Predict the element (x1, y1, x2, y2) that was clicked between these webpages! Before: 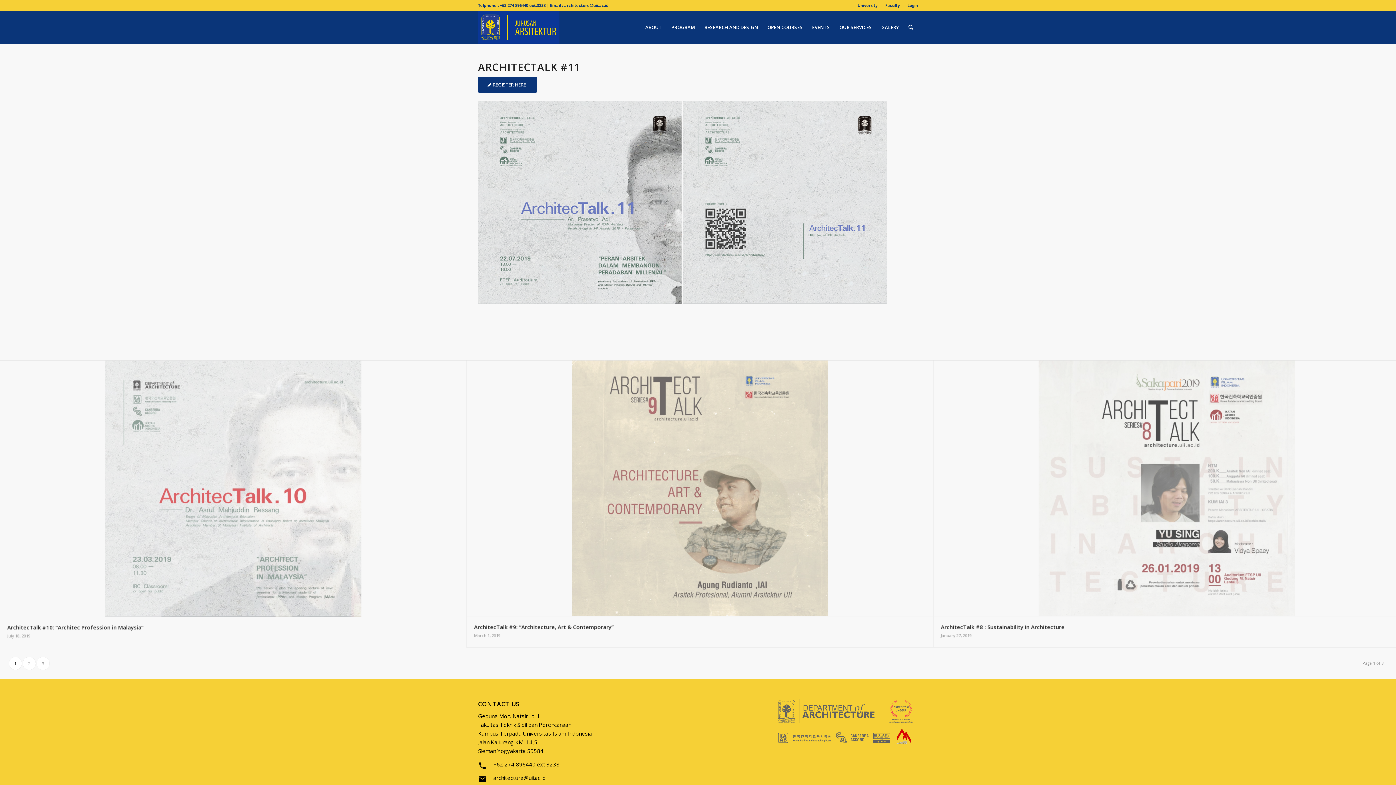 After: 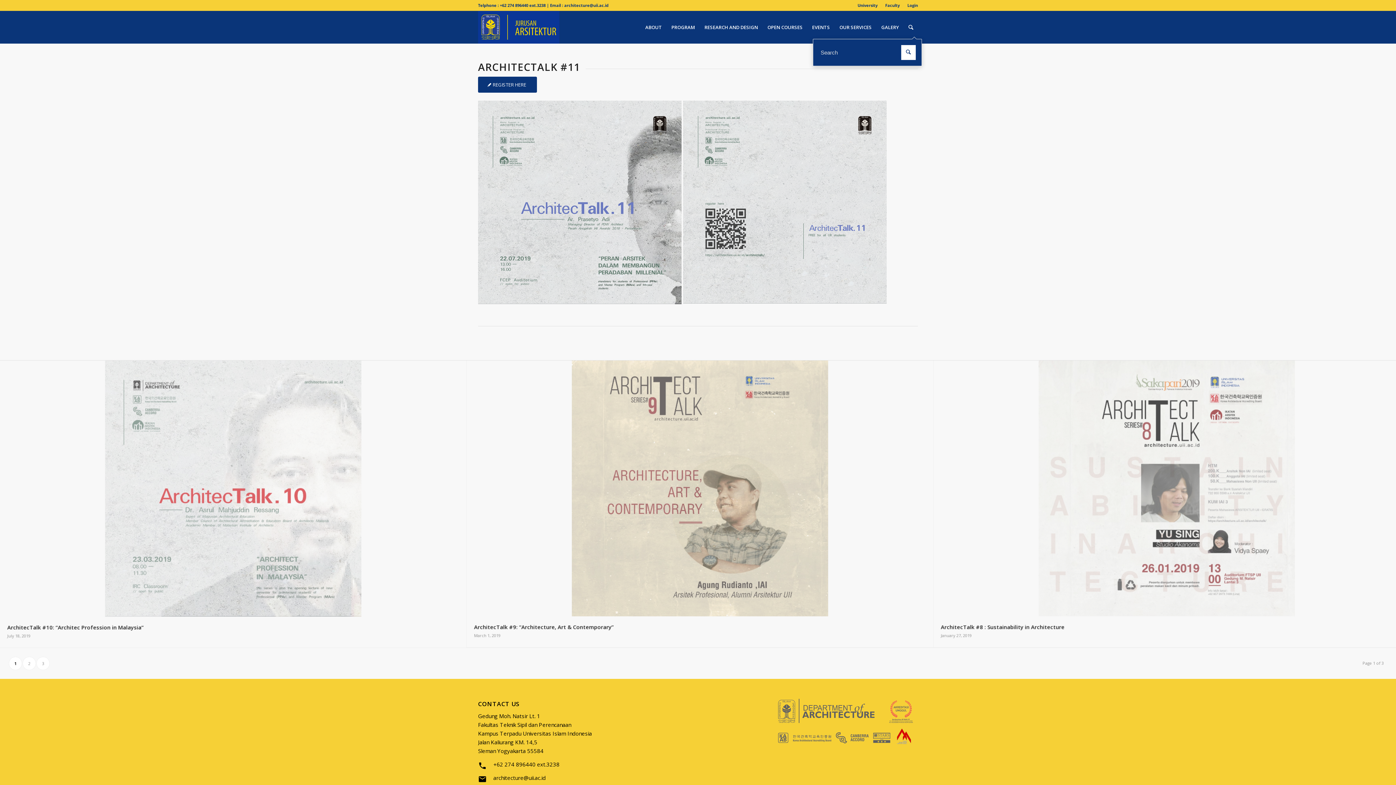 Action: bbox: (904, 10, 918, 43) label: Search